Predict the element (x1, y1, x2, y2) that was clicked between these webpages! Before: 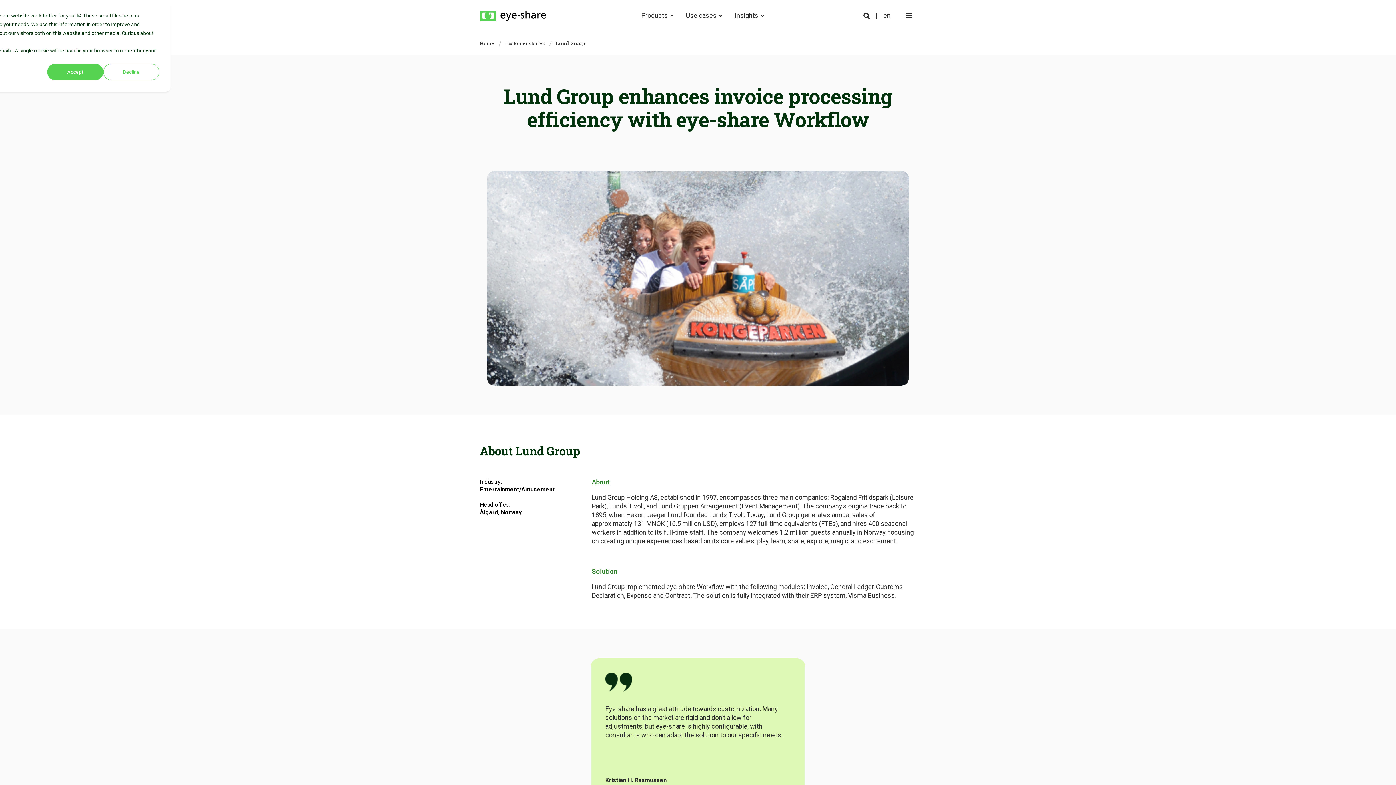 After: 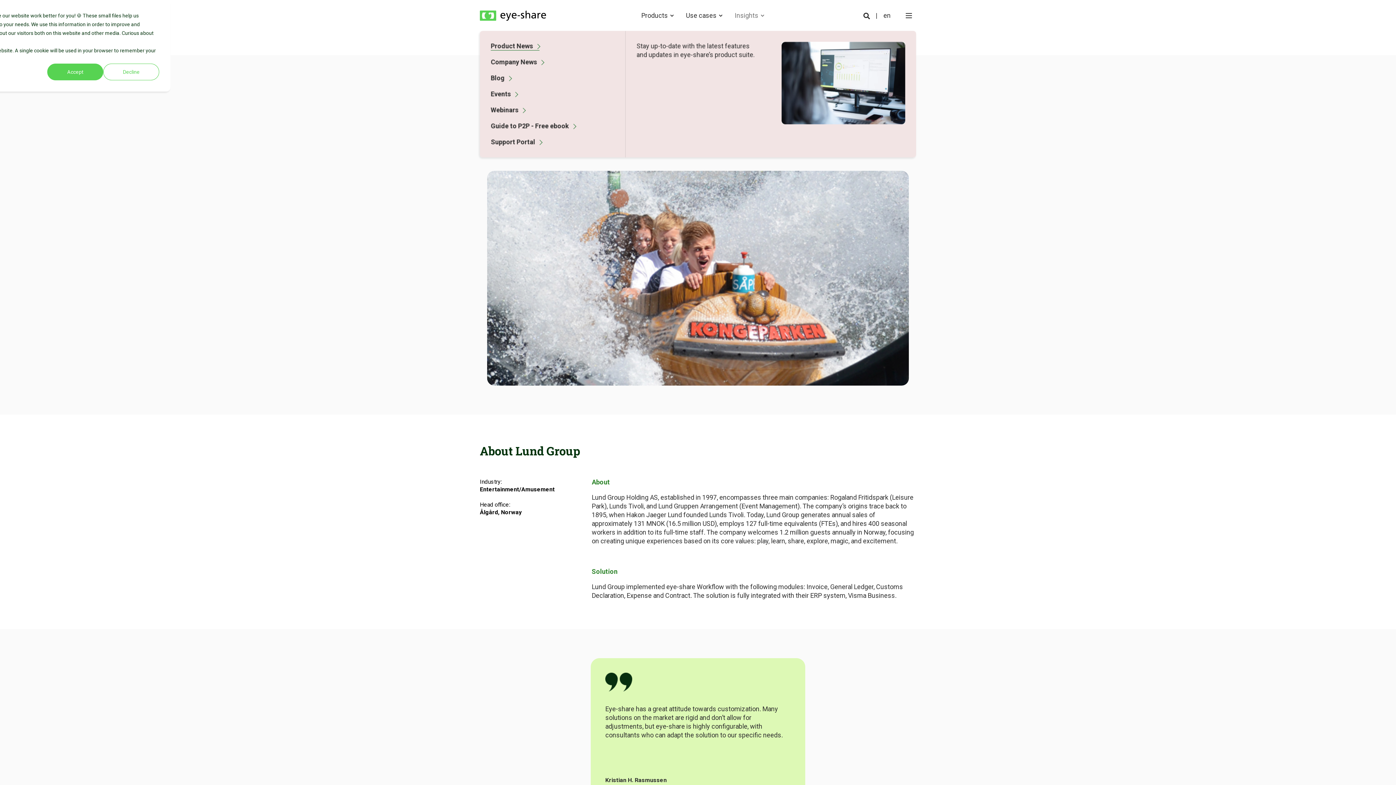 Action: label: Insights bbox: (725, 0, 767, 31)